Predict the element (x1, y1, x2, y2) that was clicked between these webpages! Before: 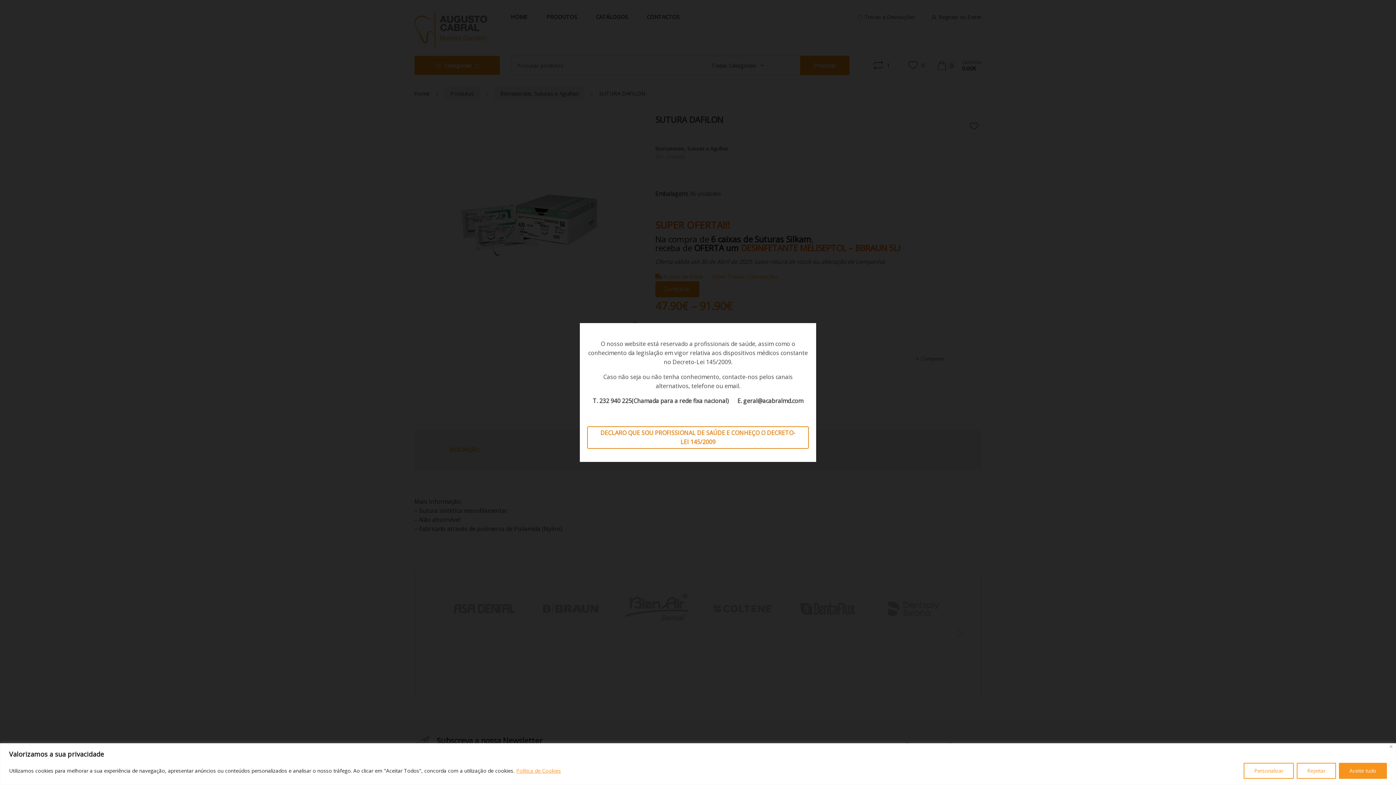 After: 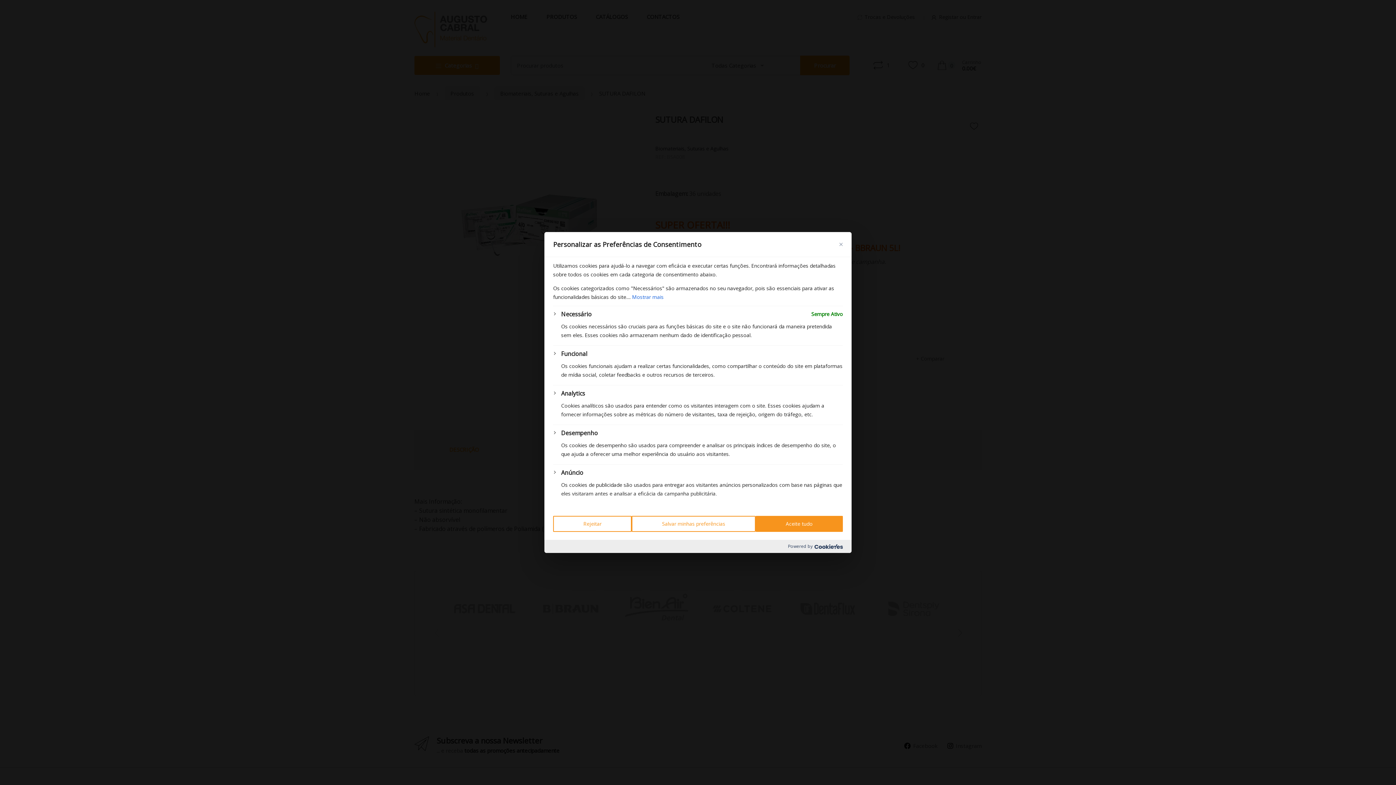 Action: label: Personalizar bbox: (1244, 763, 1294, 779)